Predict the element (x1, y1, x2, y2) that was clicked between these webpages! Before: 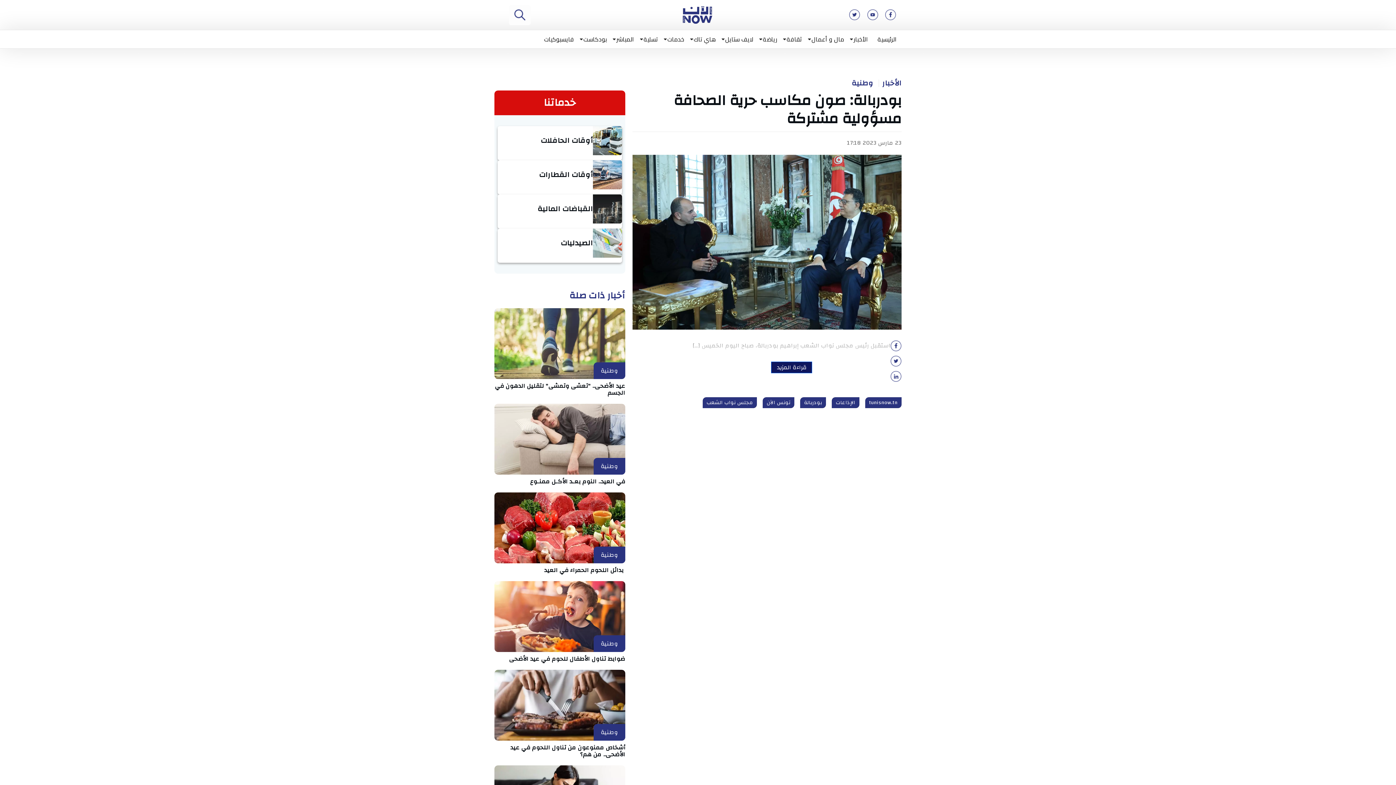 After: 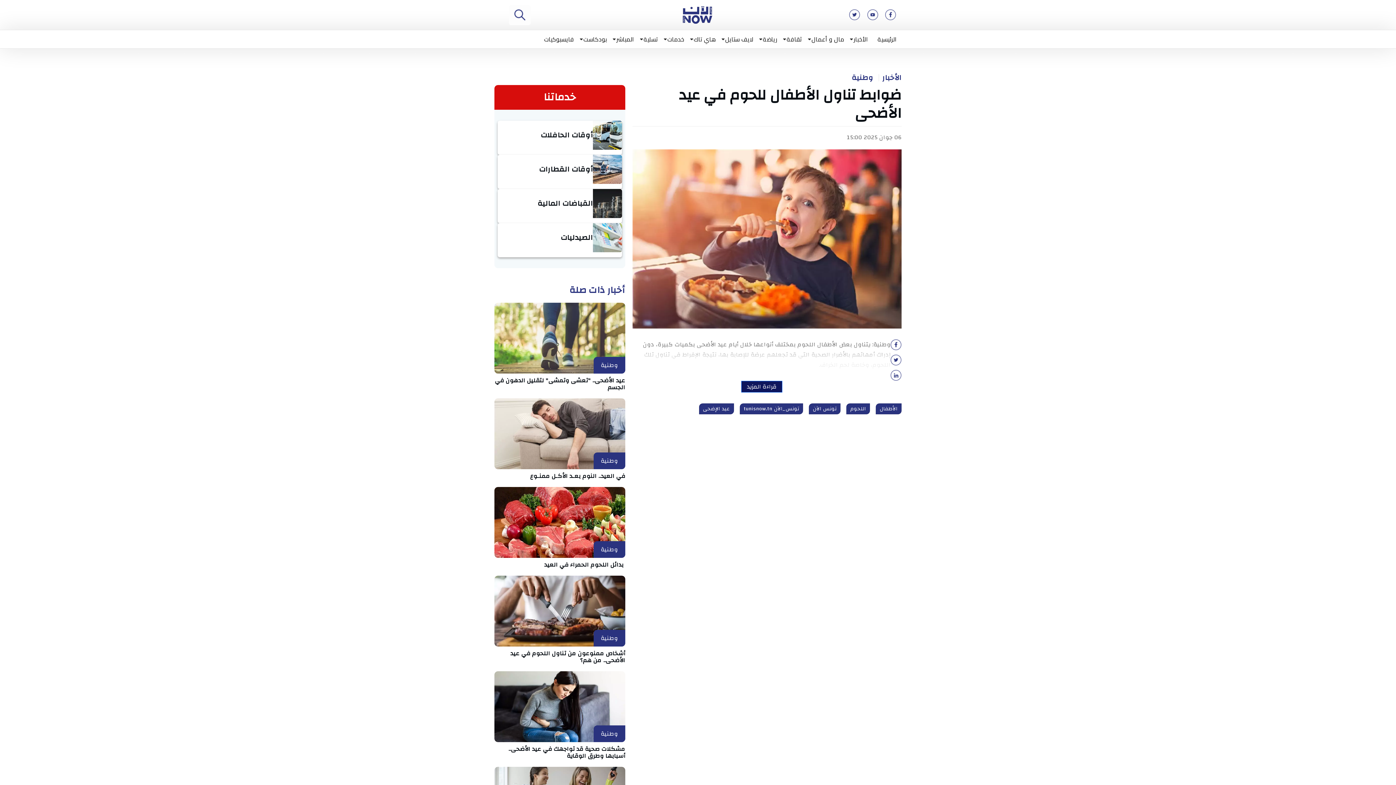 Action: bbox: (494, 613, 625, 623)